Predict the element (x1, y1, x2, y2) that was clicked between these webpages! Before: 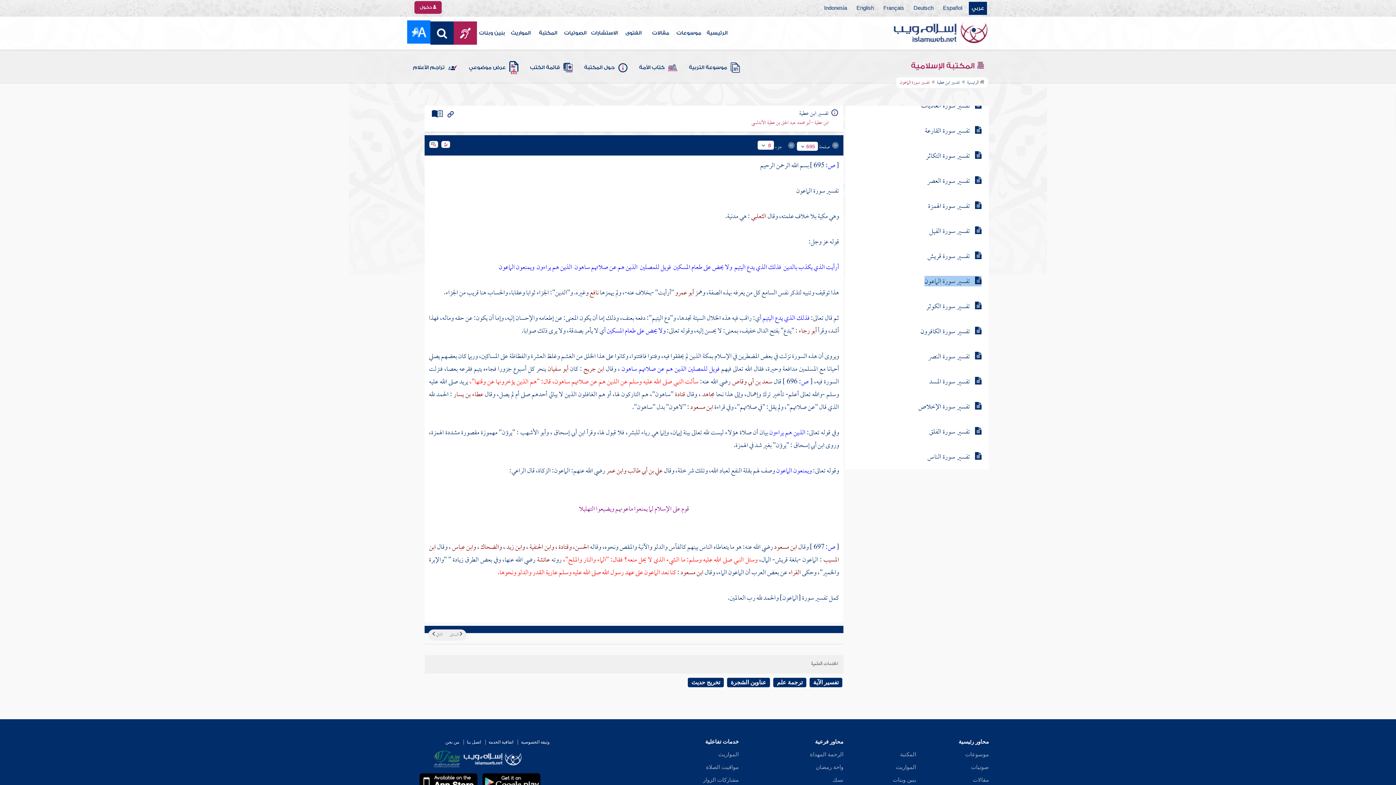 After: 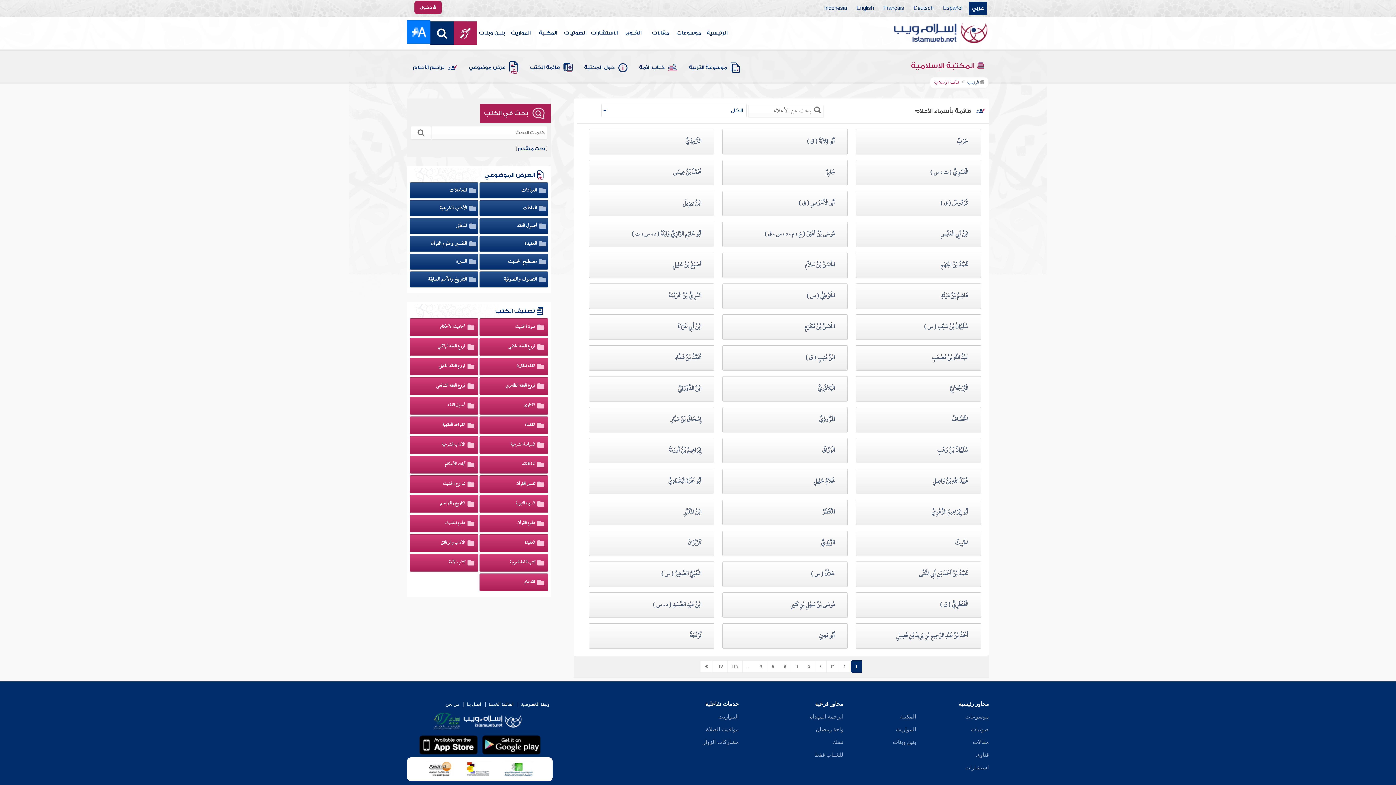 Action: bbox: (410, 57, 459, 78) label: تراجم الأعلام